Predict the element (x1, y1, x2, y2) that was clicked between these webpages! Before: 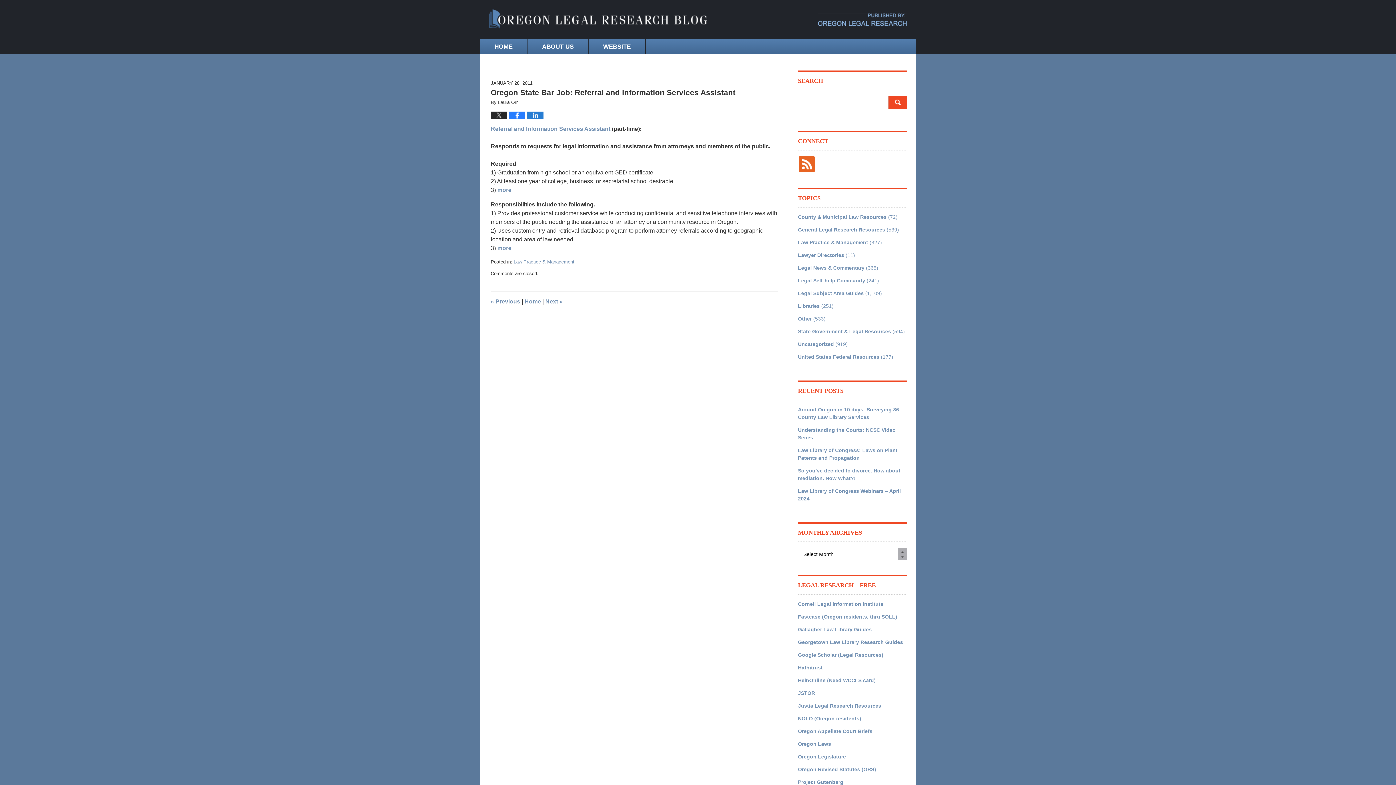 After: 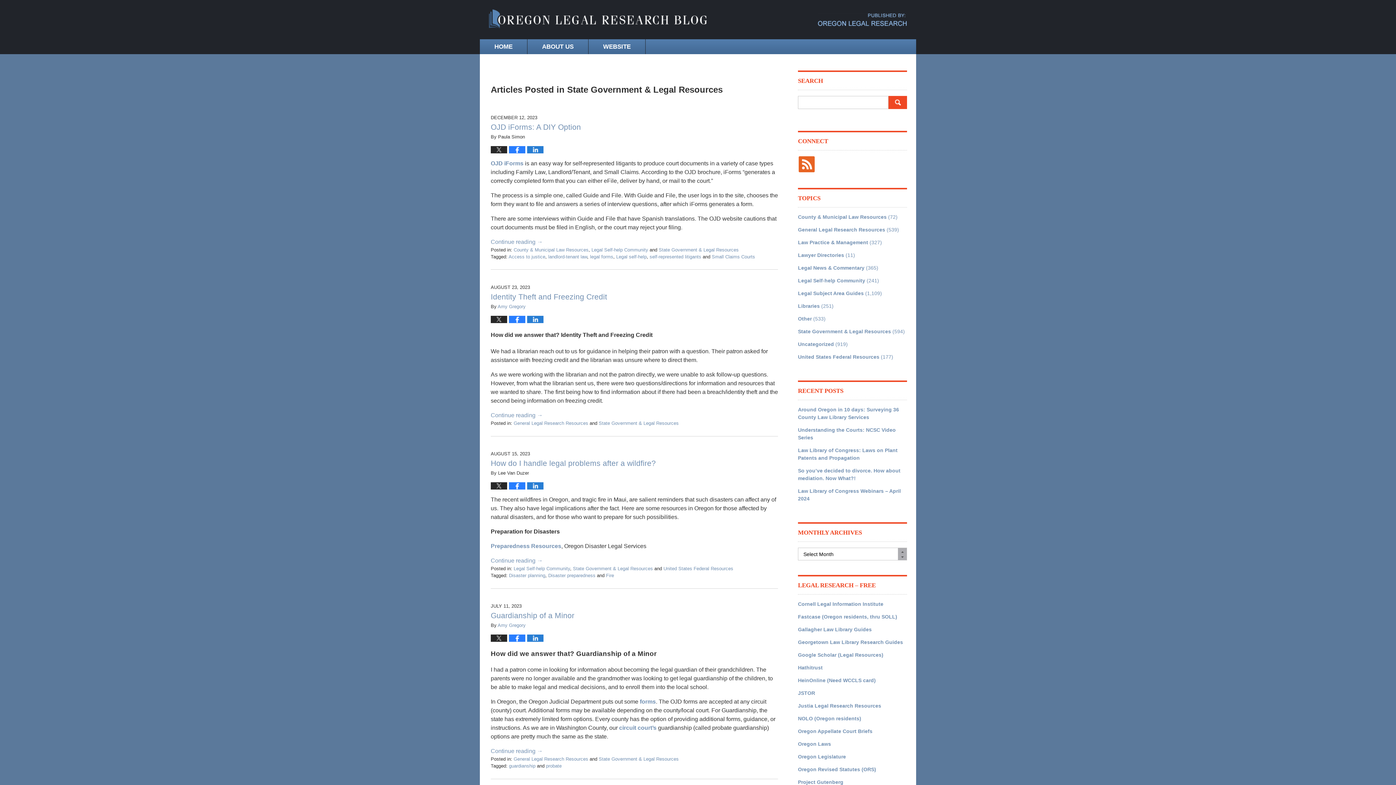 Action: label: State Government & Legal Resources bbox: (798, 328, 891, 334)